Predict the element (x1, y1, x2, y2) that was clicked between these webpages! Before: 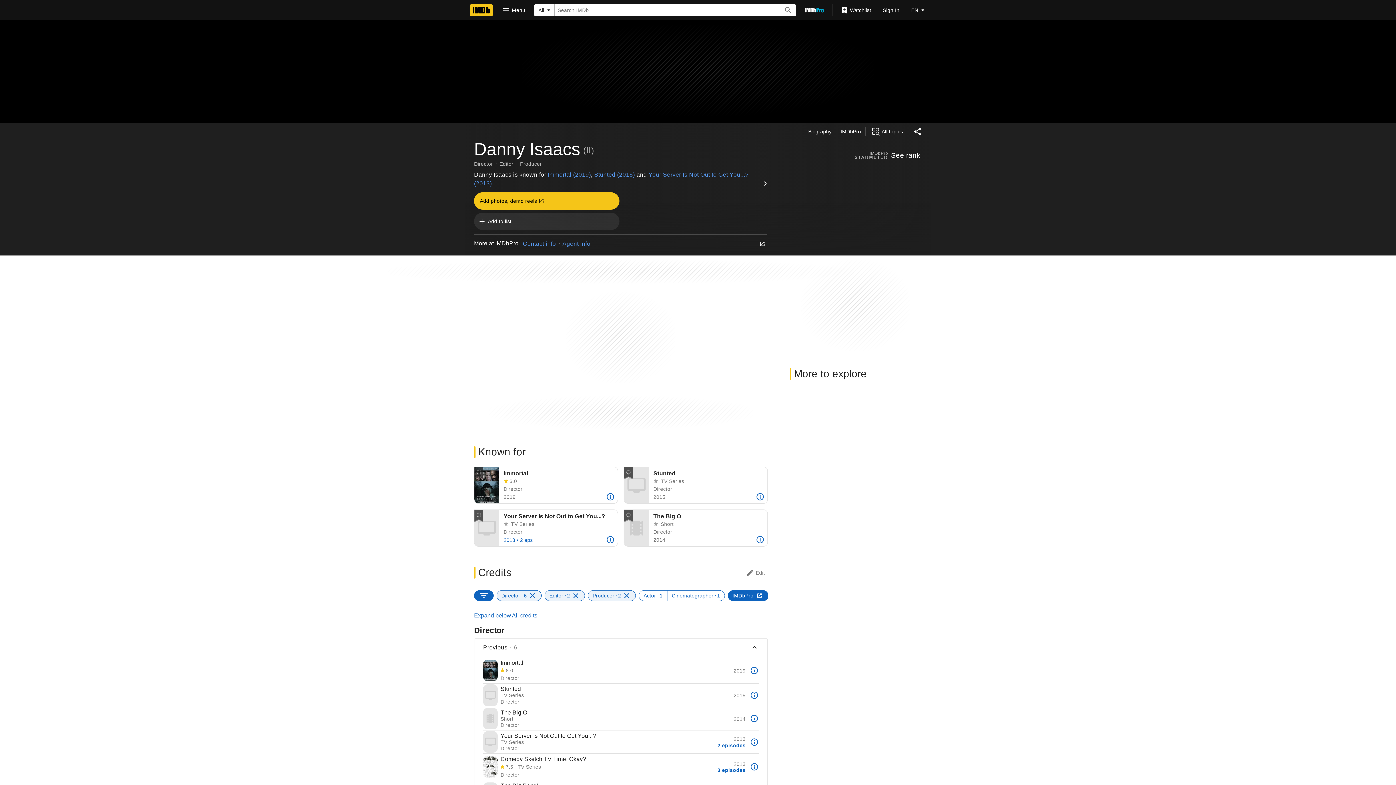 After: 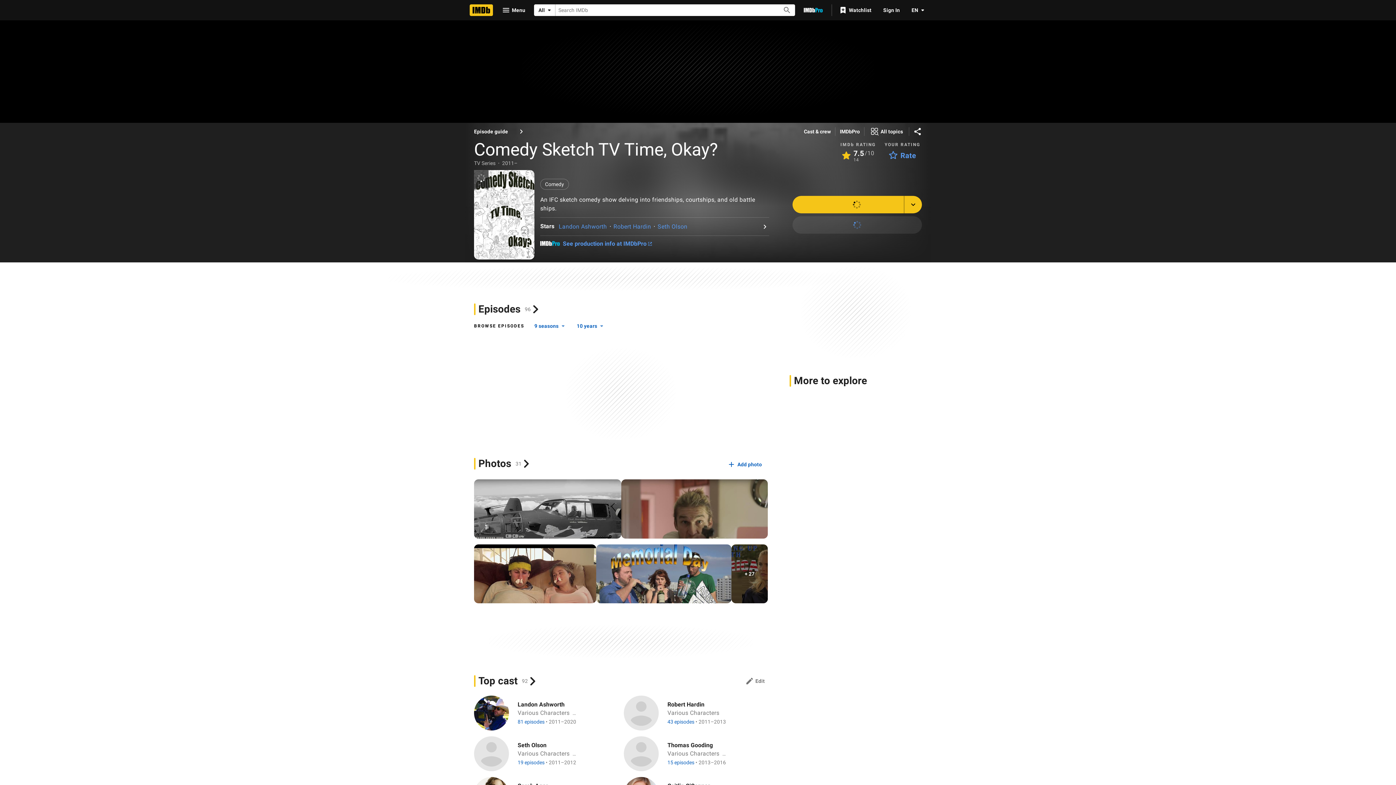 Action: bbox: (483, 756, 497, 778) label: Comedy Sketch TV Time, Okay?